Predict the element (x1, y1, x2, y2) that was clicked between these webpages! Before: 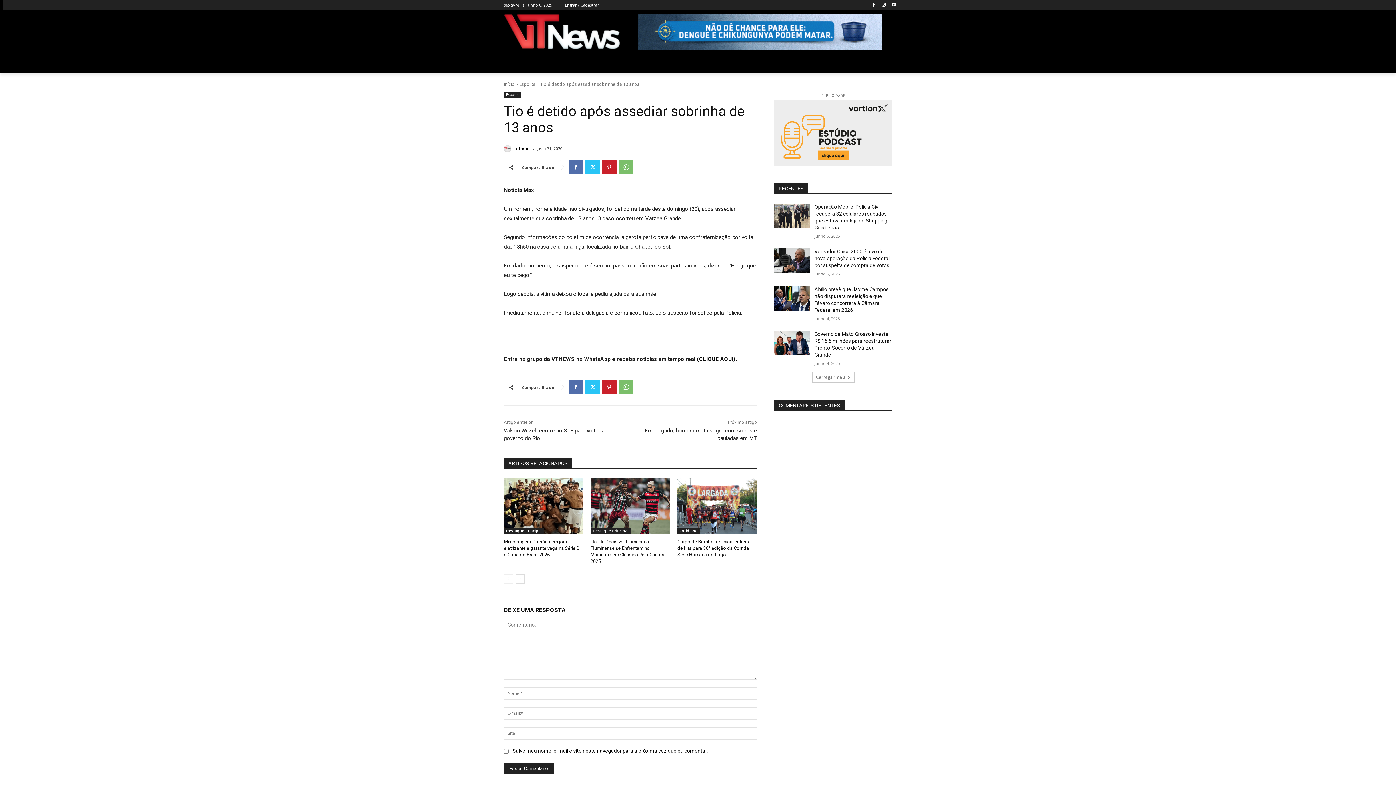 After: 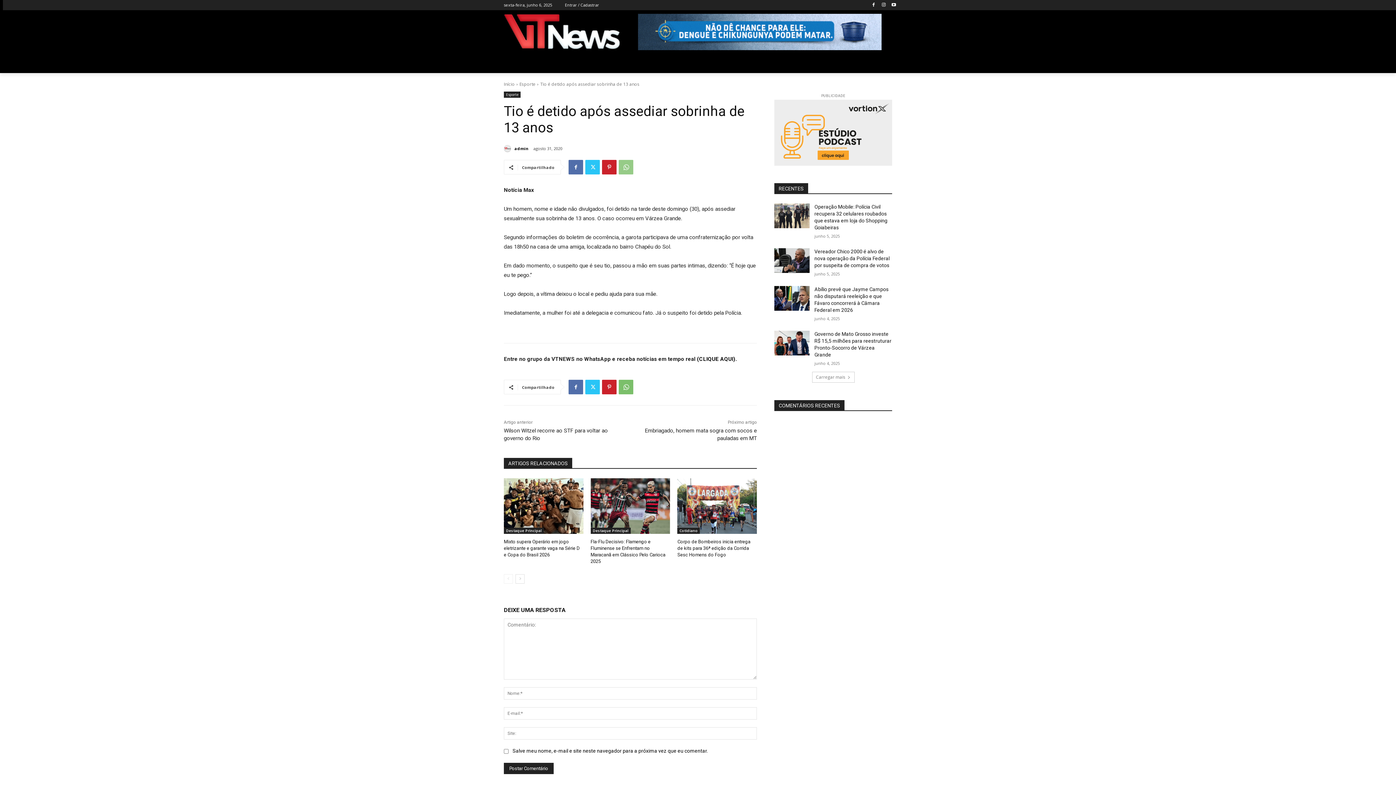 Action: bbox: (618, 160, 633, 174)